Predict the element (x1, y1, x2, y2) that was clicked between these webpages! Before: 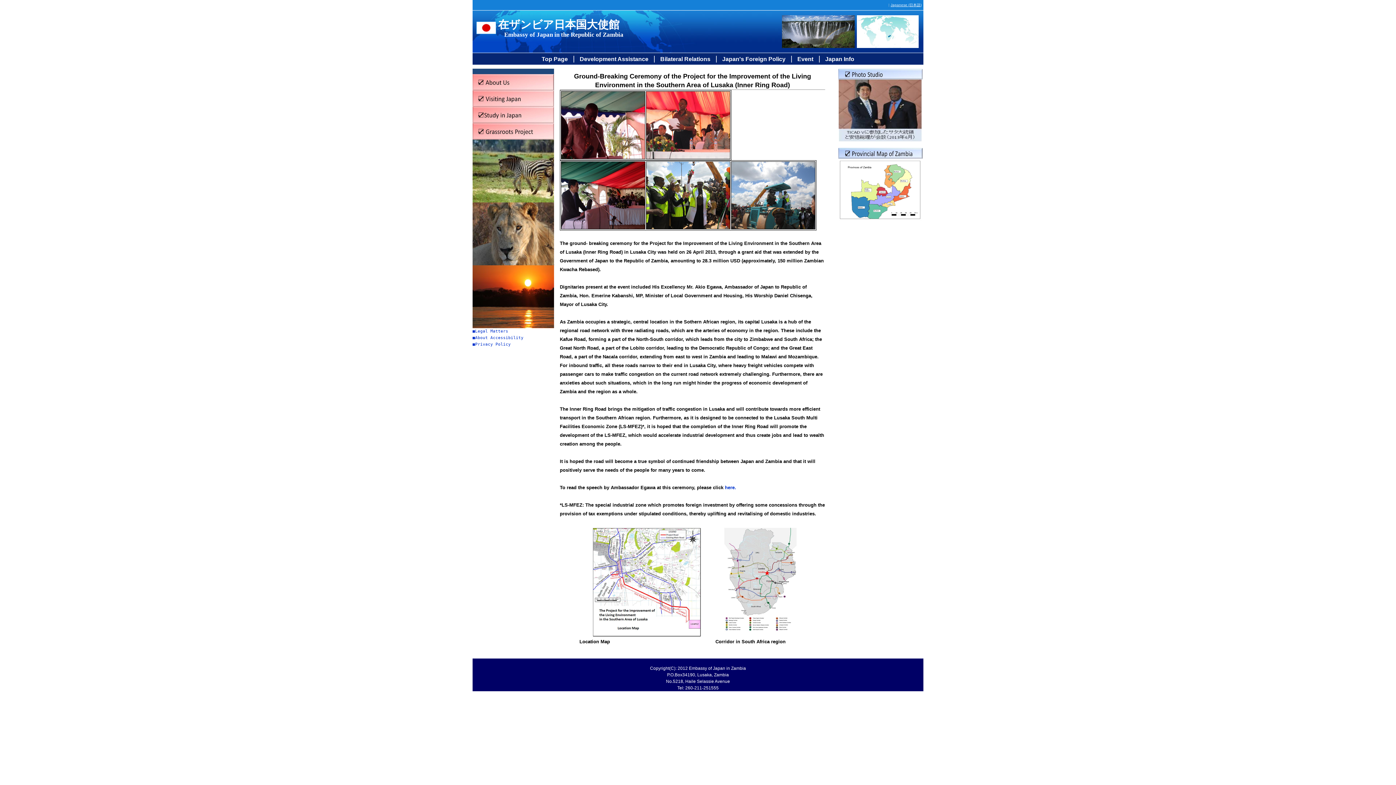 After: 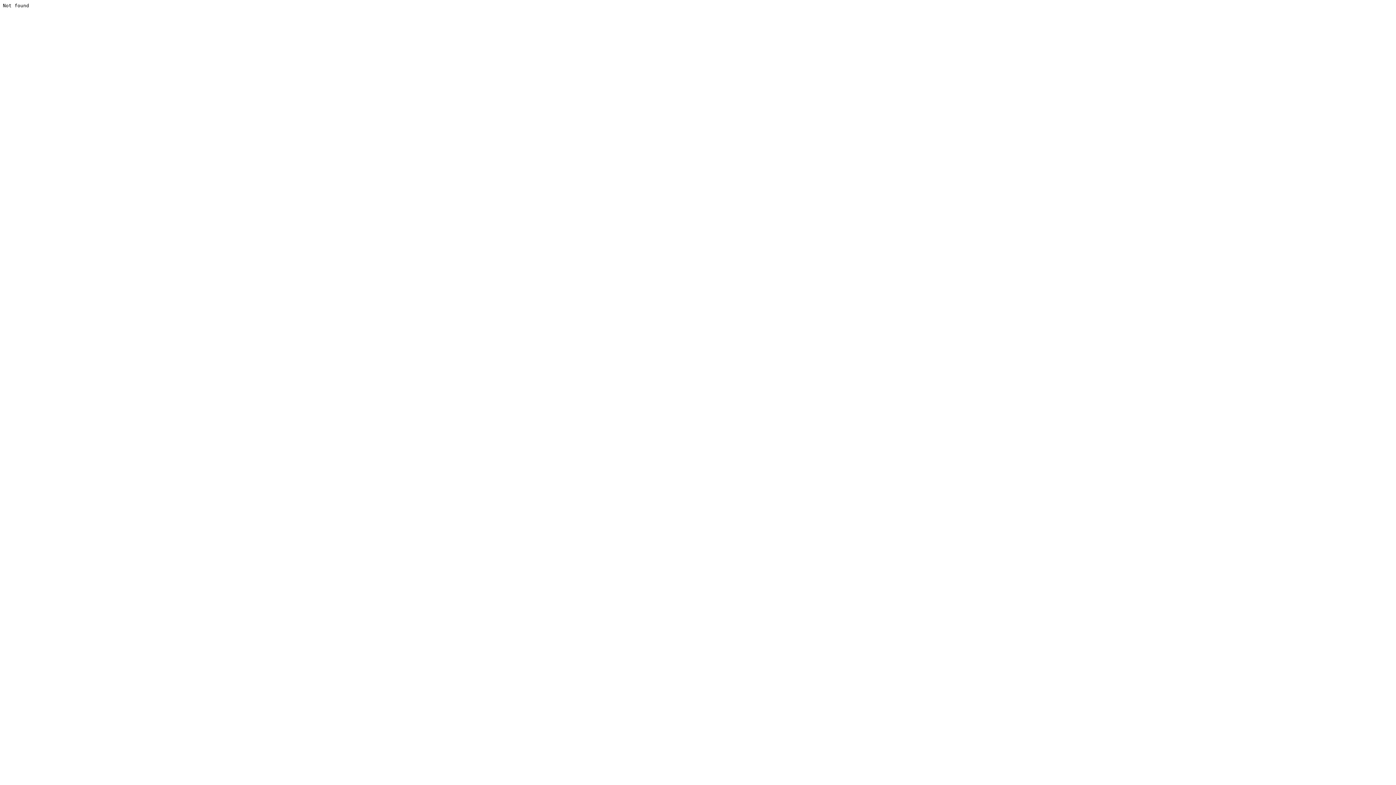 Action: bbox: (472, 120, 554, 124)